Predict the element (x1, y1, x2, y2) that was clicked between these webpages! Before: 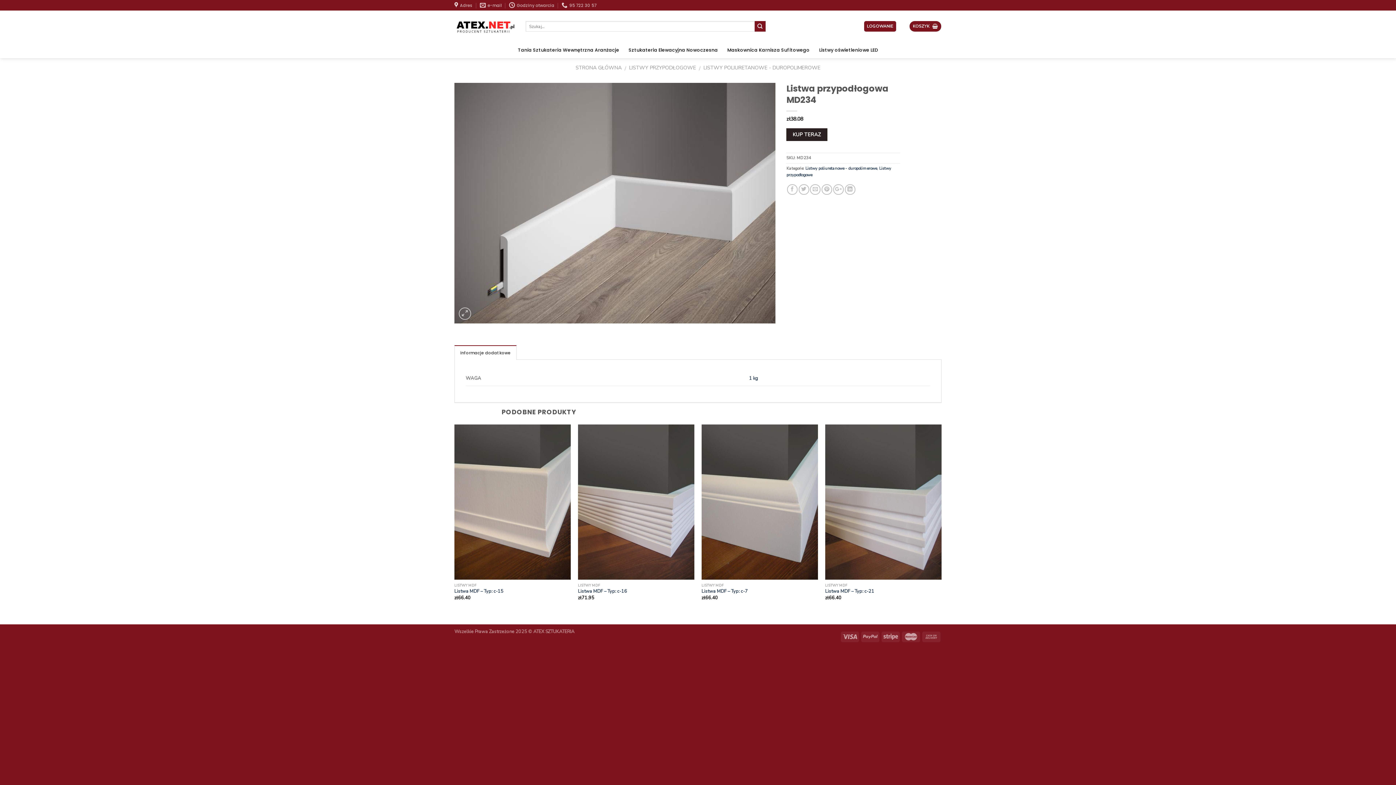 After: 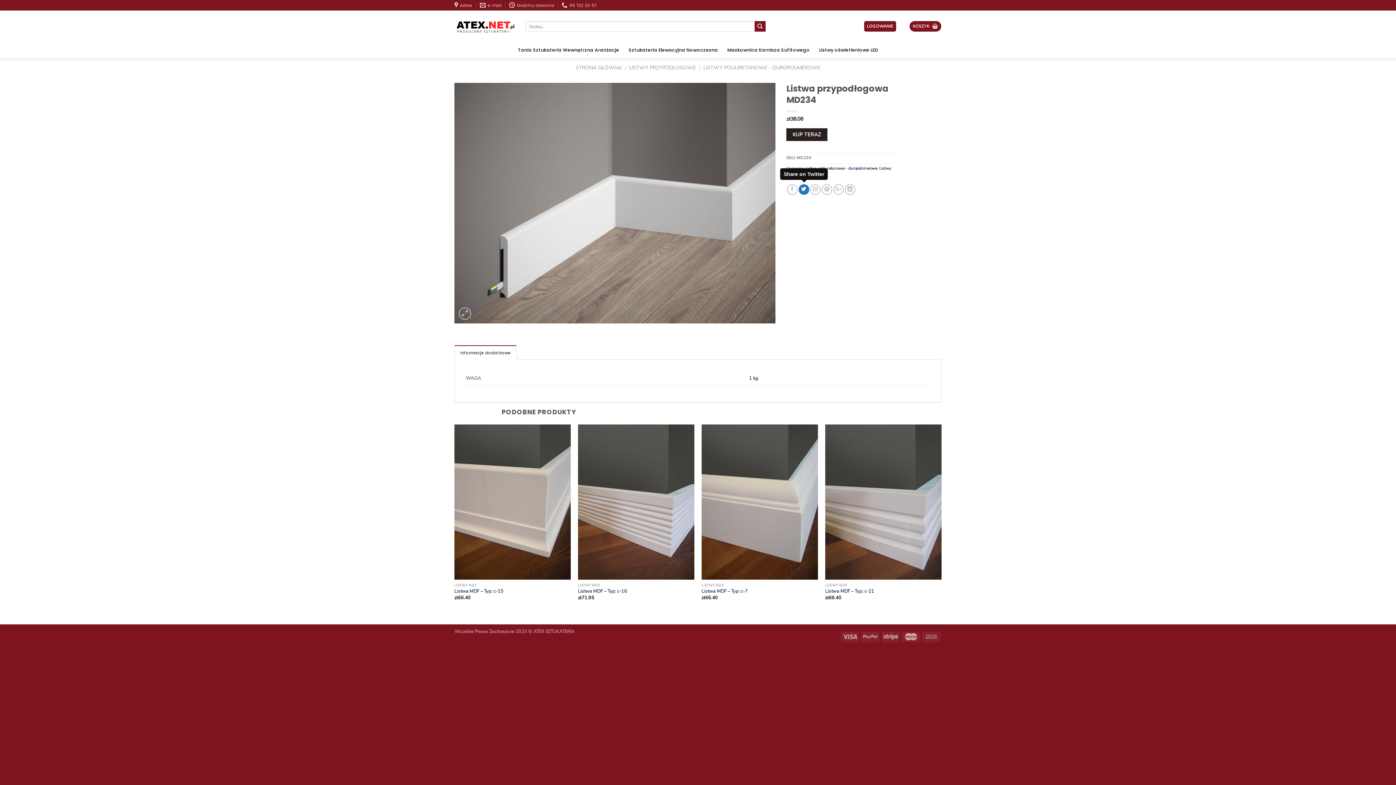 Action: bbox: (798, 184, 809, 194)